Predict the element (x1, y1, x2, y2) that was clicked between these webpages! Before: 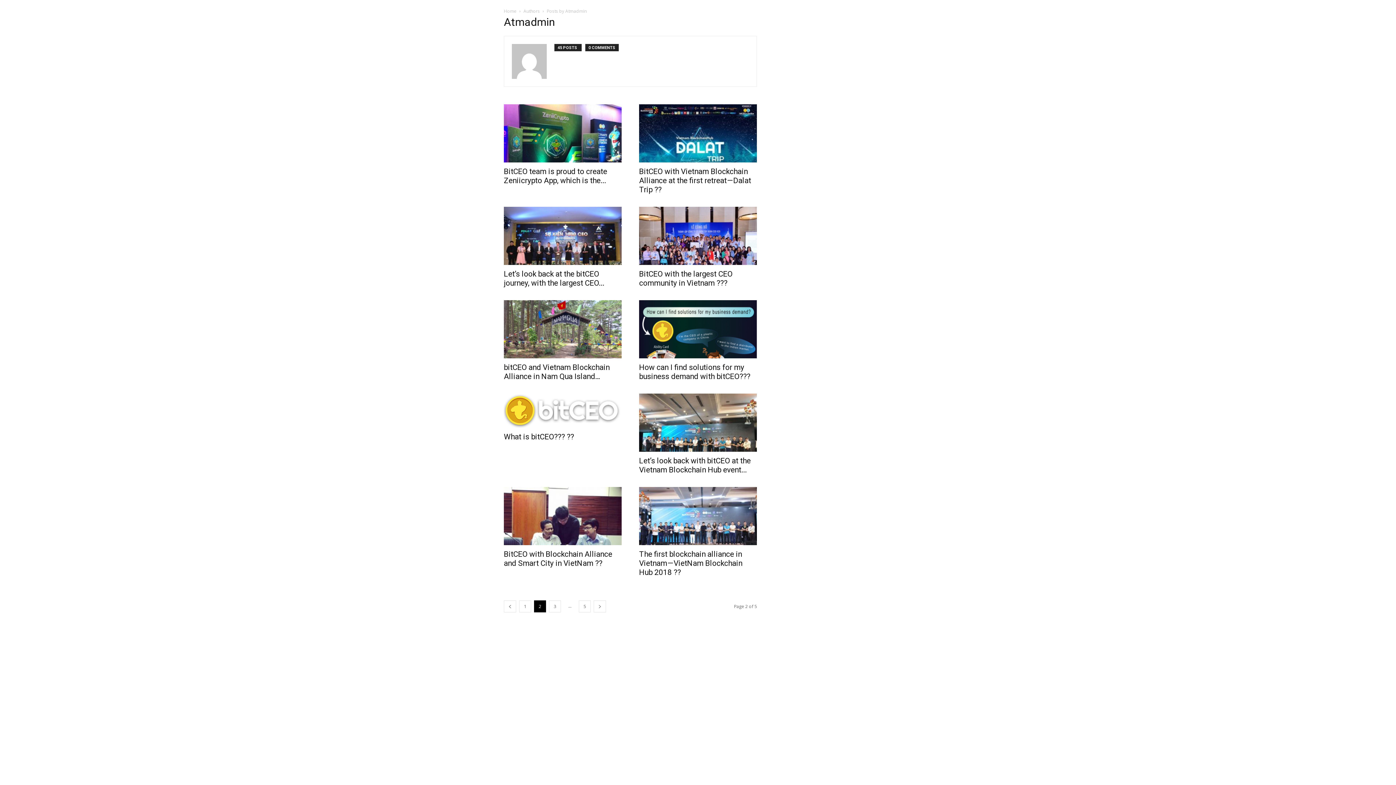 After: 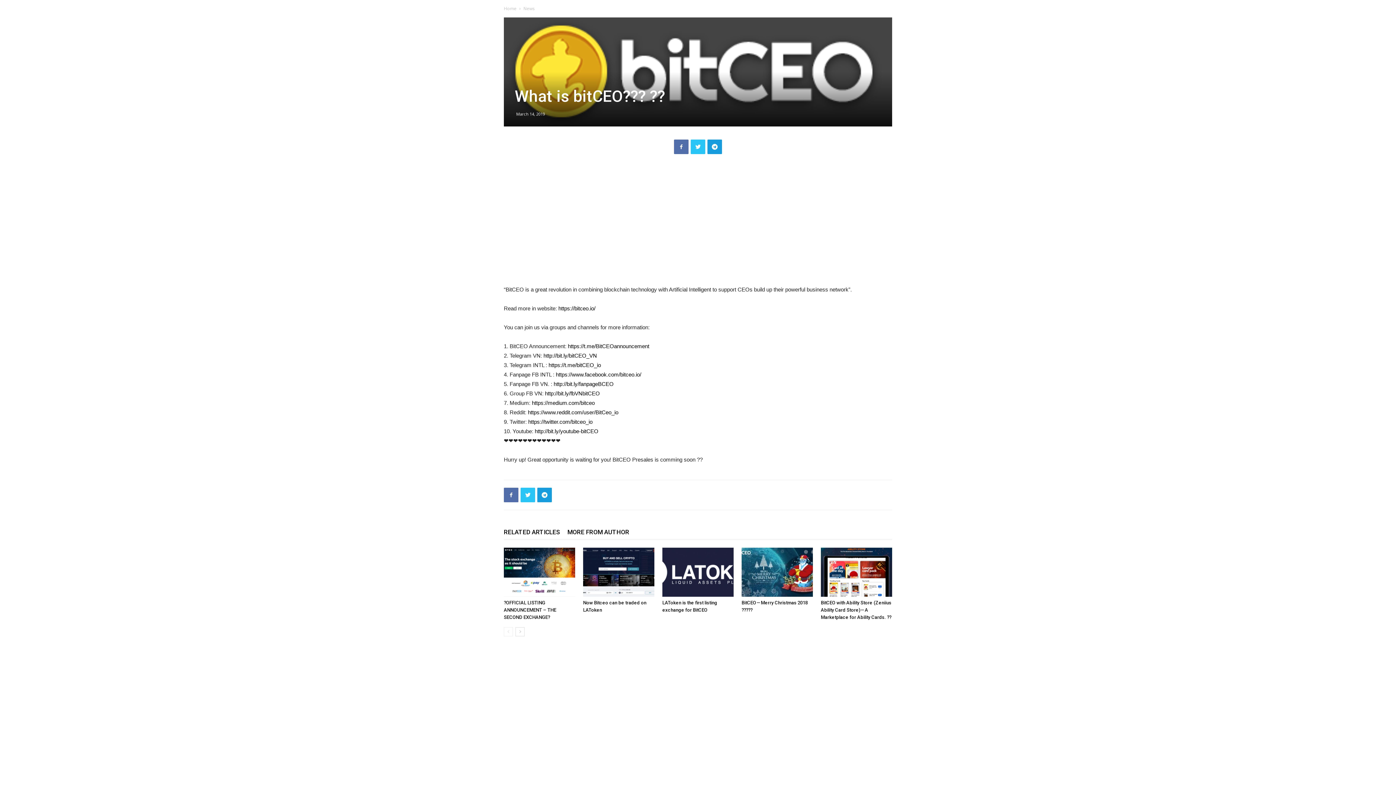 Action: bbox: (504, 393, 621, 428)